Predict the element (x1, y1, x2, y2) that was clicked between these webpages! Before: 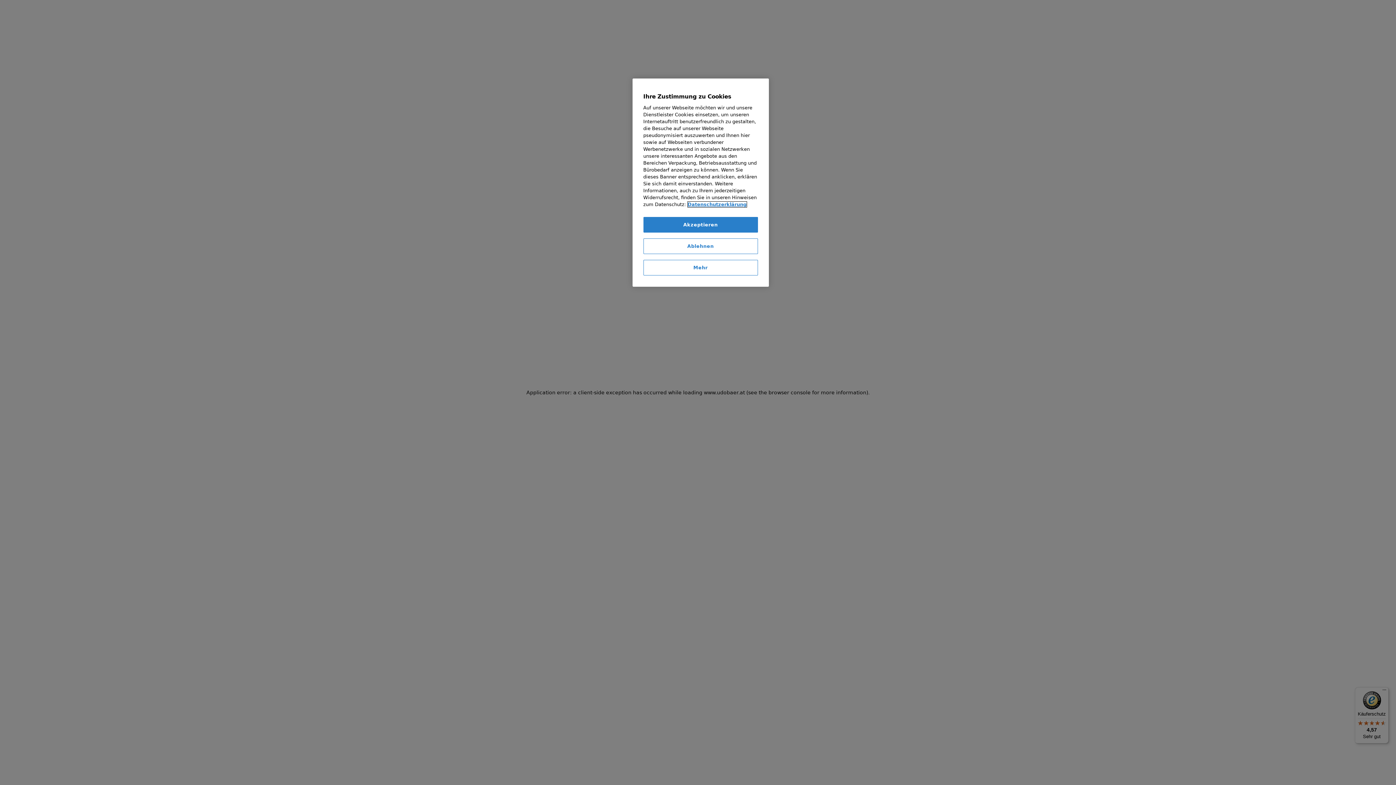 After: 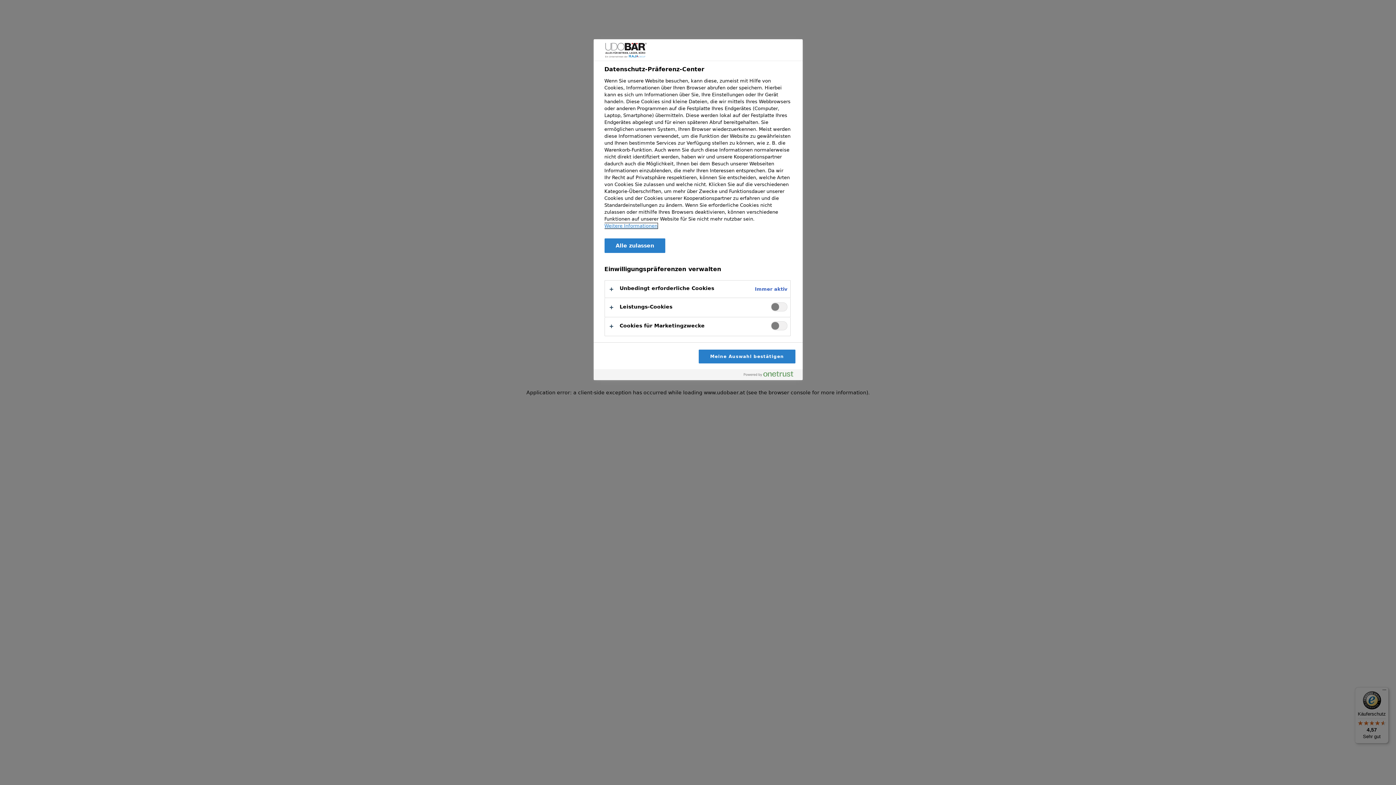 Action: bbox: (643, 260, 758, 275) label: Mehr